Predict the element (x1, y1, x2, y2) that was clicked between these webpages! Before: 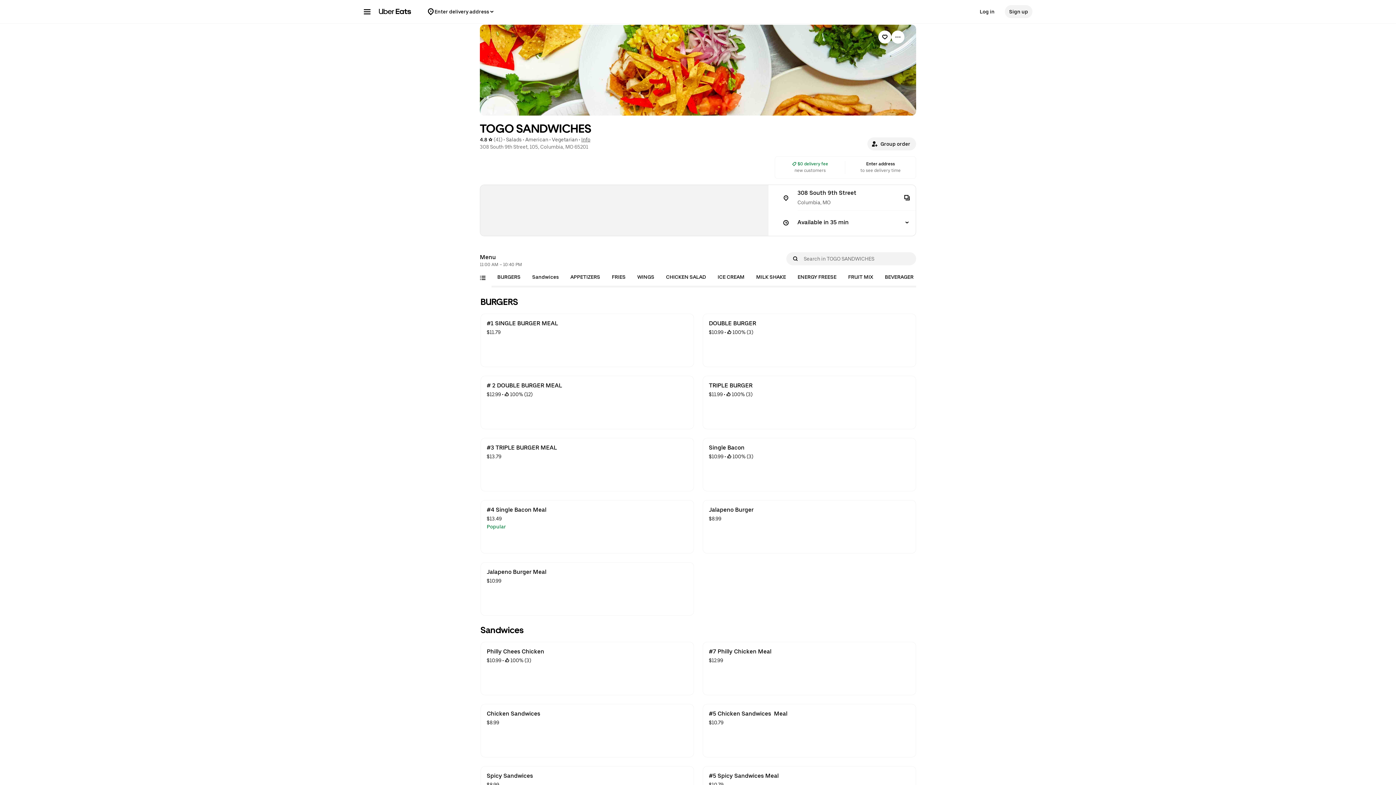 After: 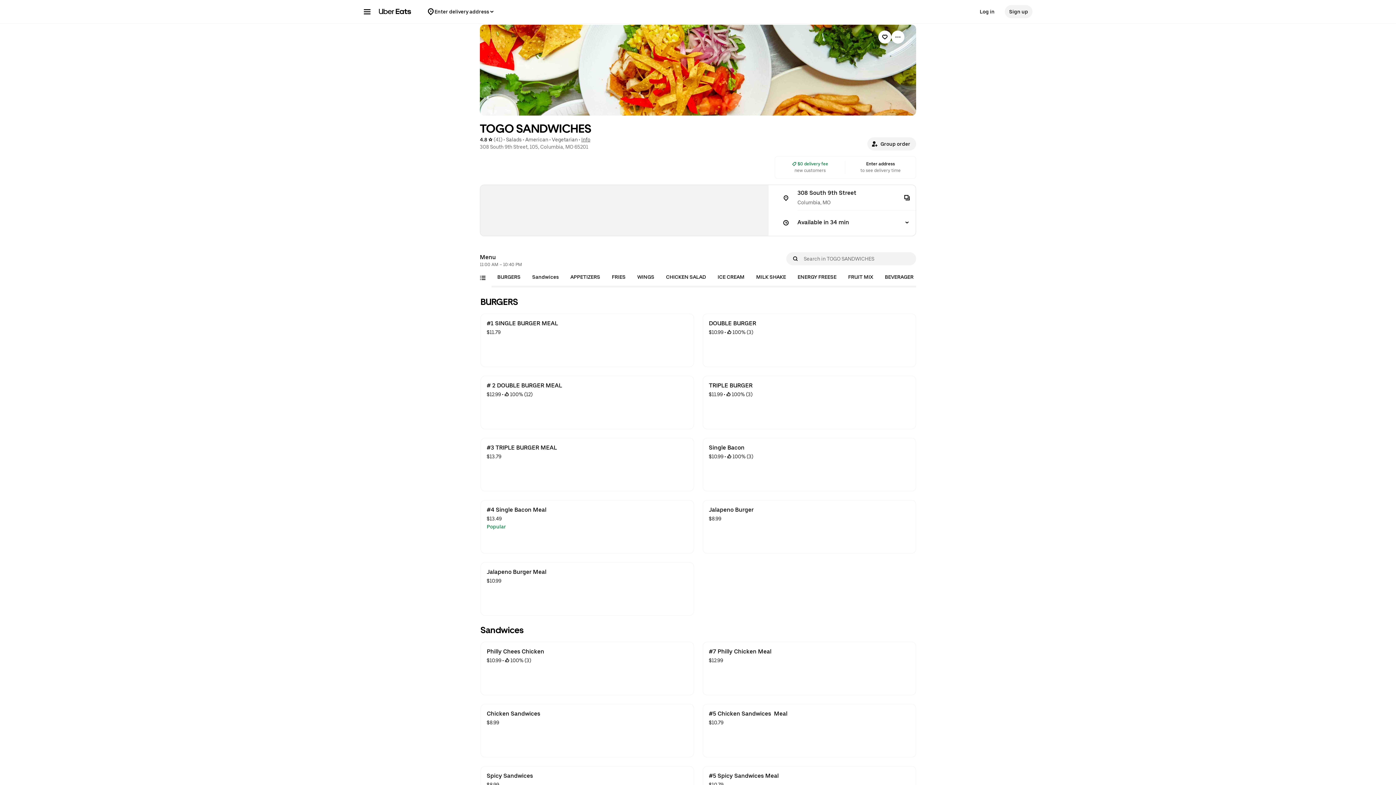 Action: bbox: (703, 704, 916, 757) label: #5 Chicken Sandwices  Meal
$10.79